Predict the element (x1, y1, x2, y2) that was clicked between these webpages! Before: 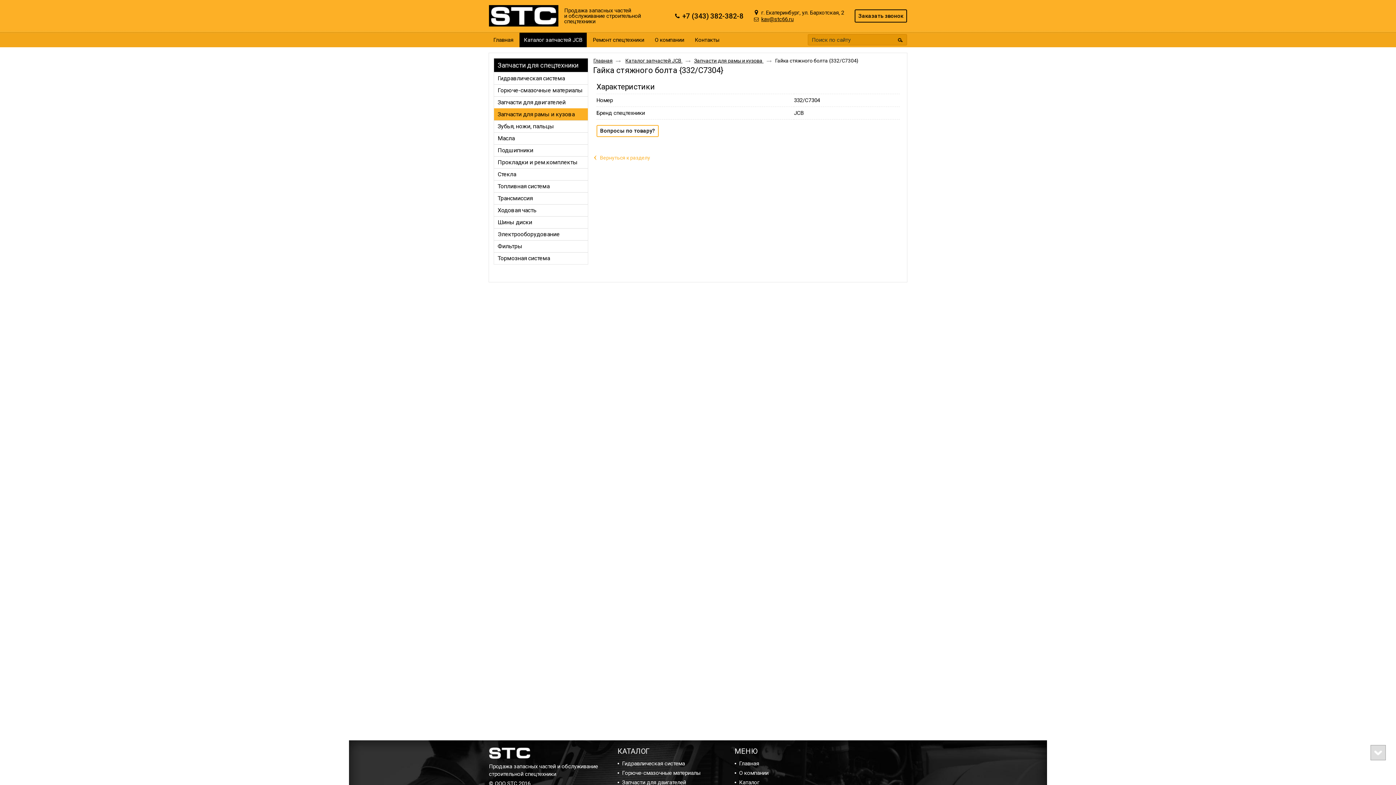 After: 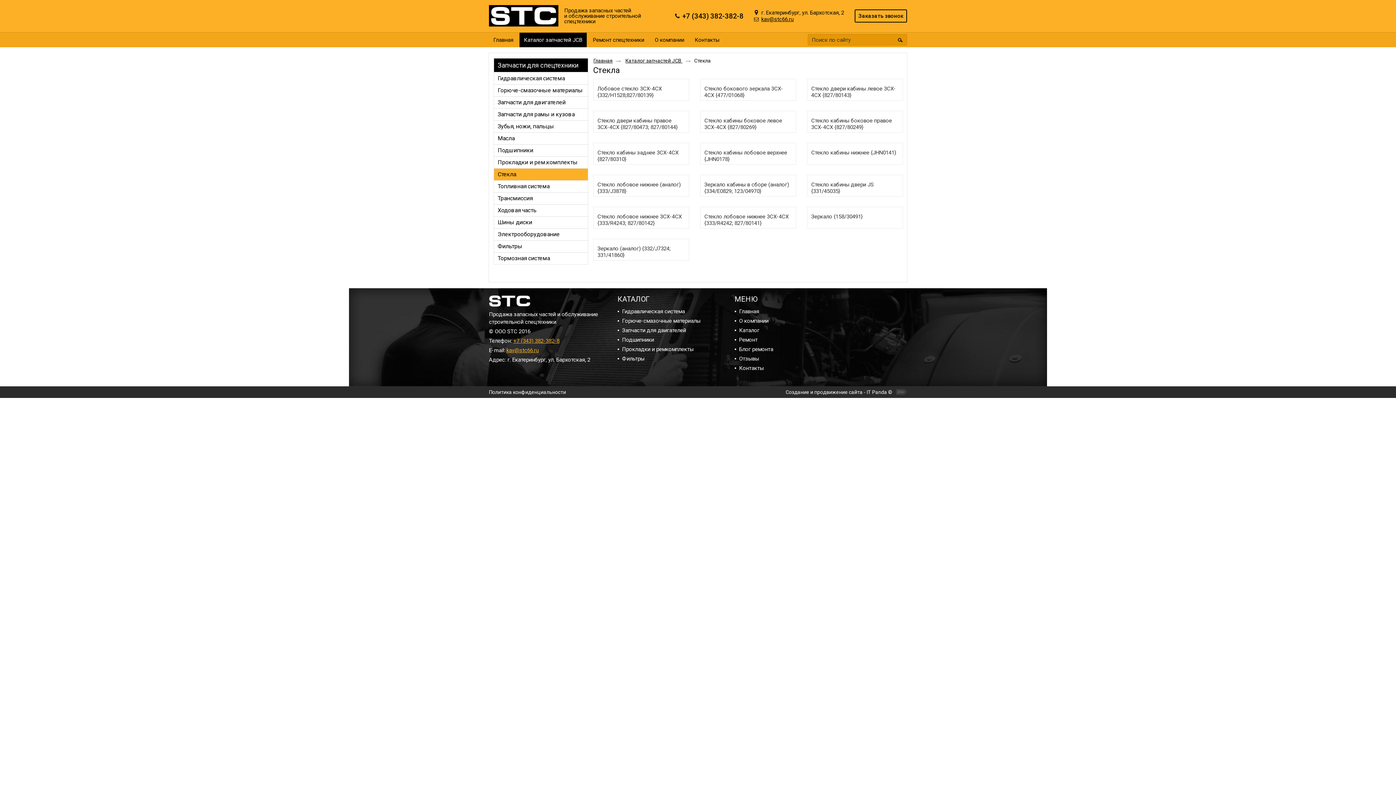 Action: label: Стекла bbox: (494, 168, 588, 180)